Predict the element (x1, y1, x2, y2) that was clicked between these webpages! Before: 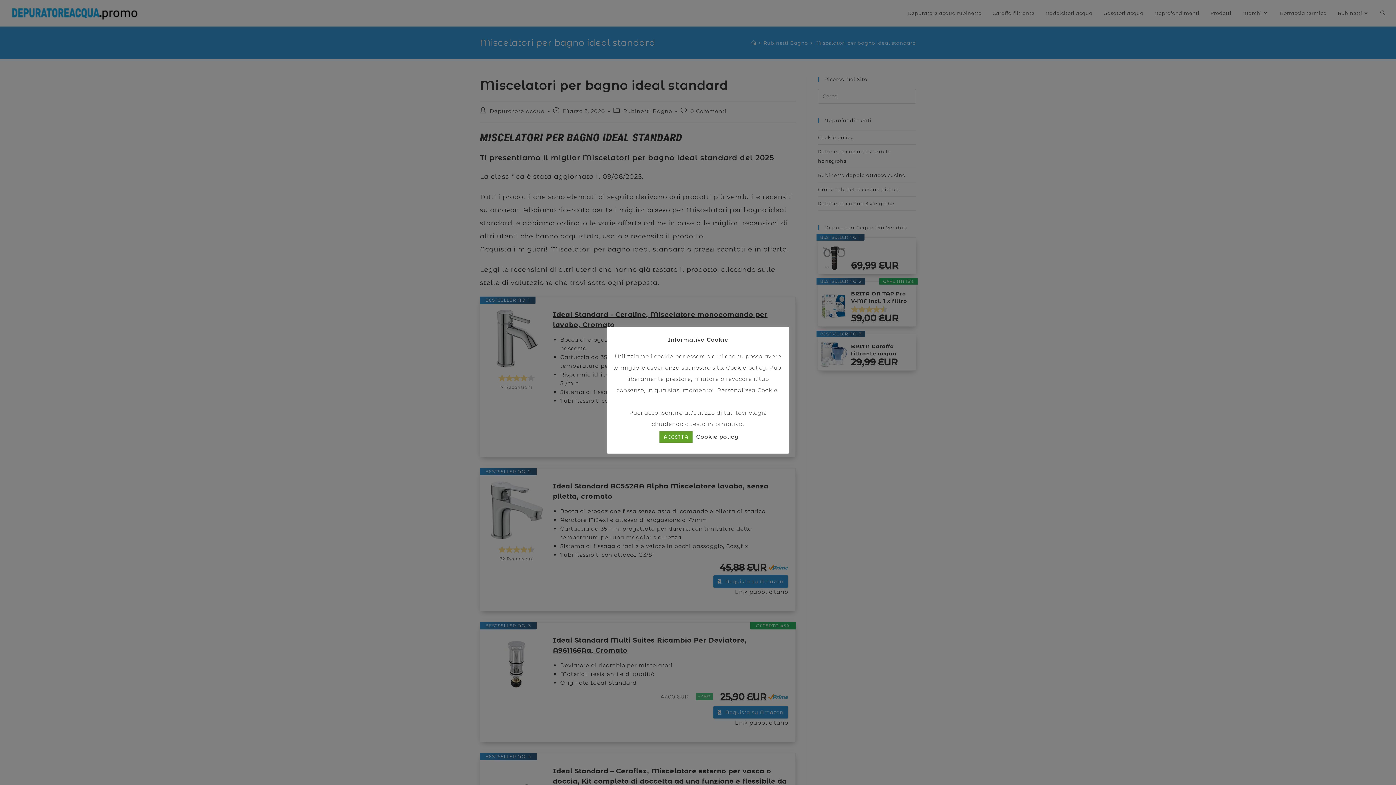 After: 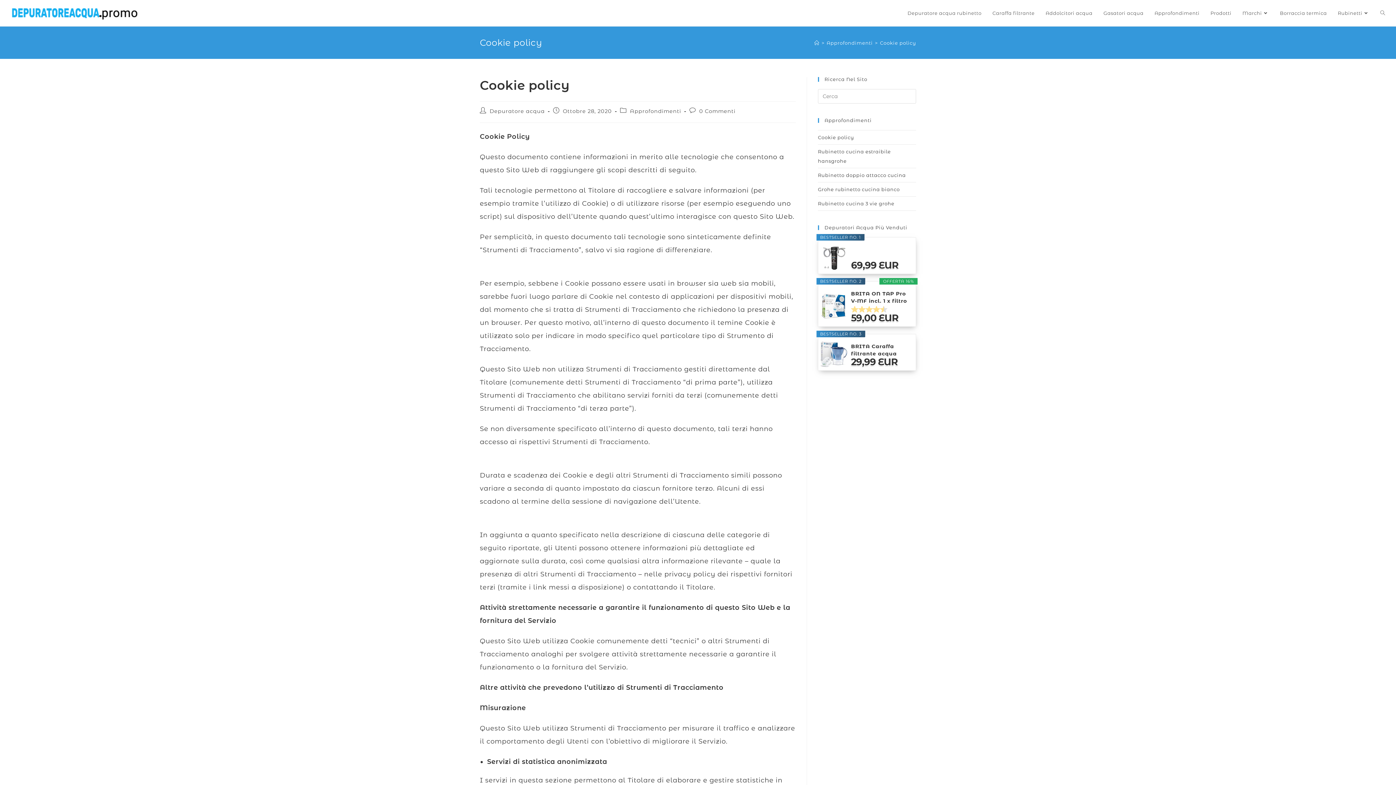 Action: bbox: (726, 364, 766, 371) label: Cookie policy